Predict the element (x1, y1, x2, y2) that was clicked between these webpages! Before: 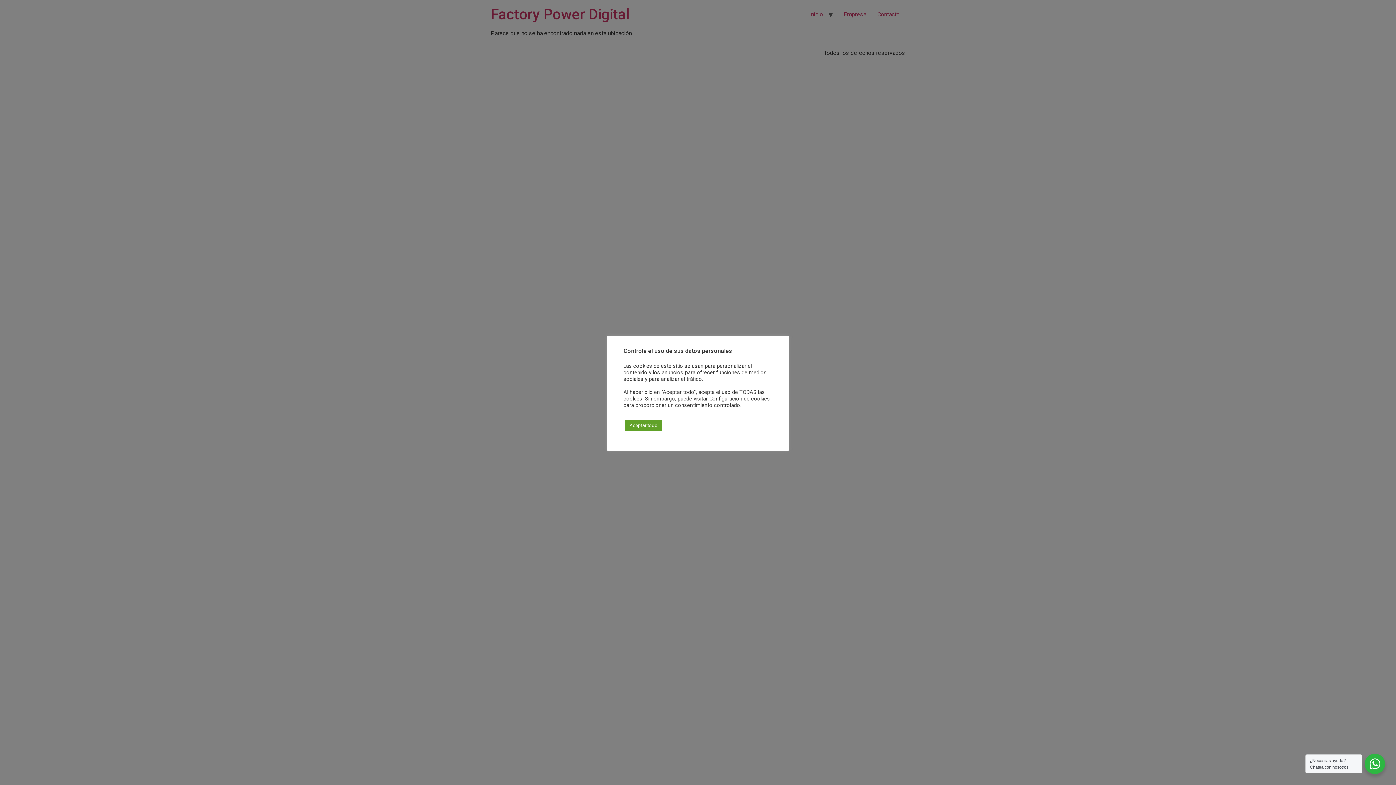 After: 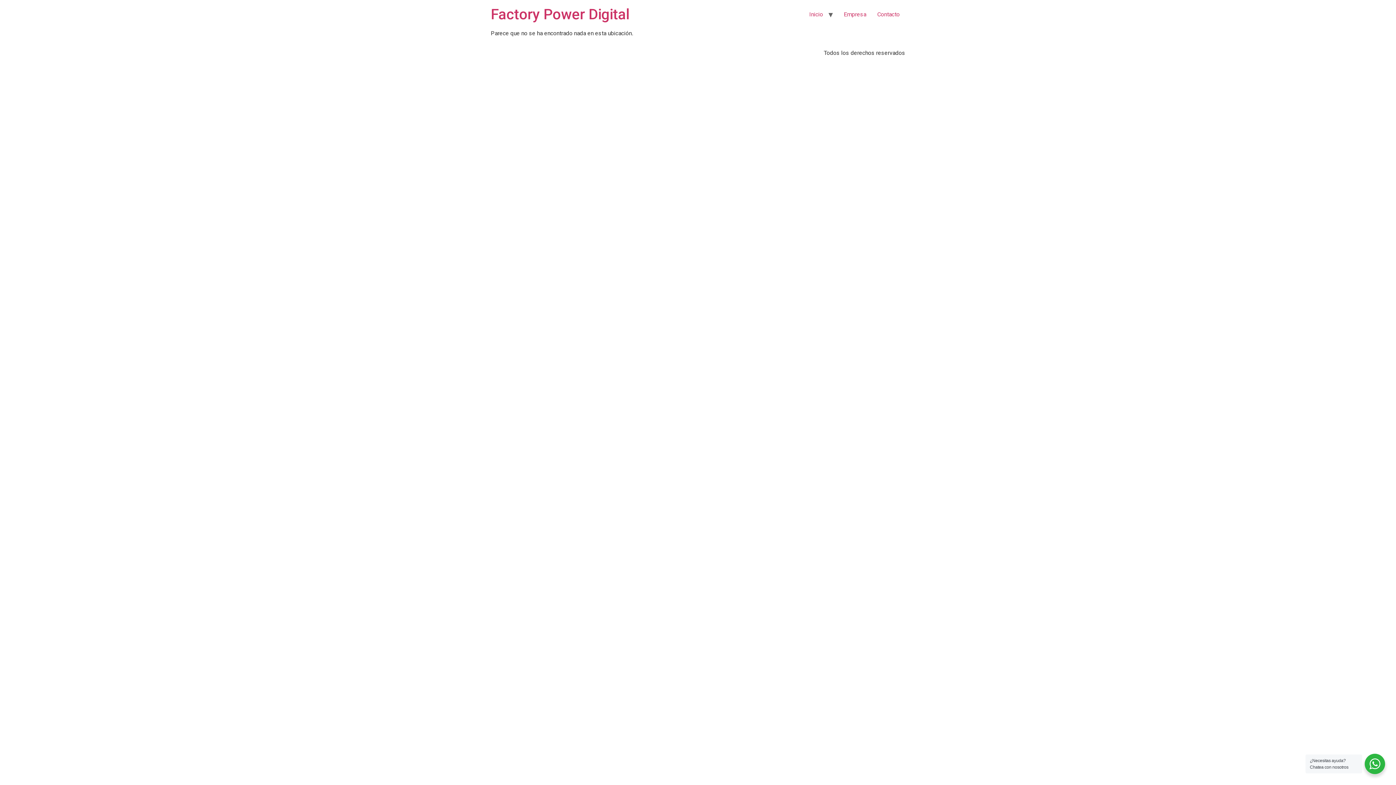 Action: bbox: (625, 419, 662, 431) label: Aceptar todo